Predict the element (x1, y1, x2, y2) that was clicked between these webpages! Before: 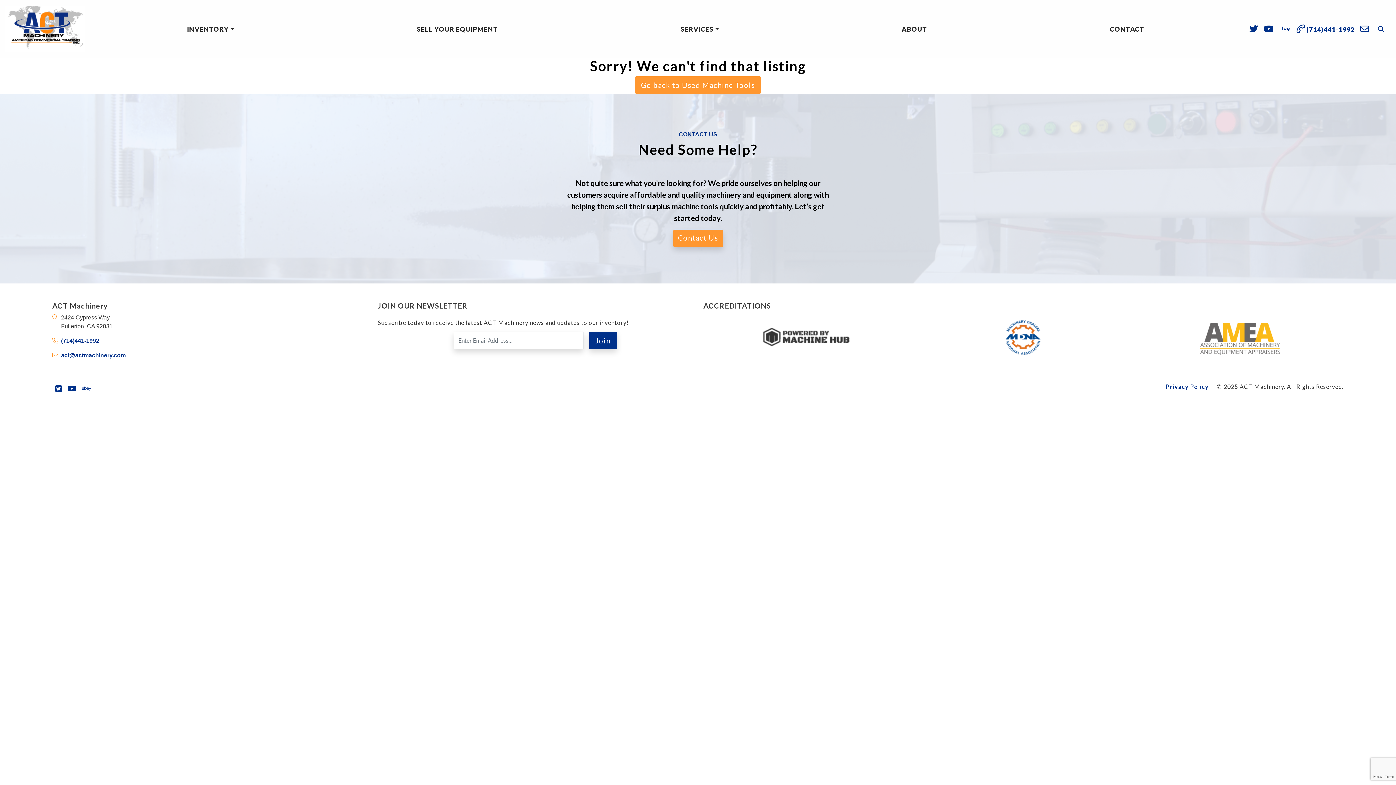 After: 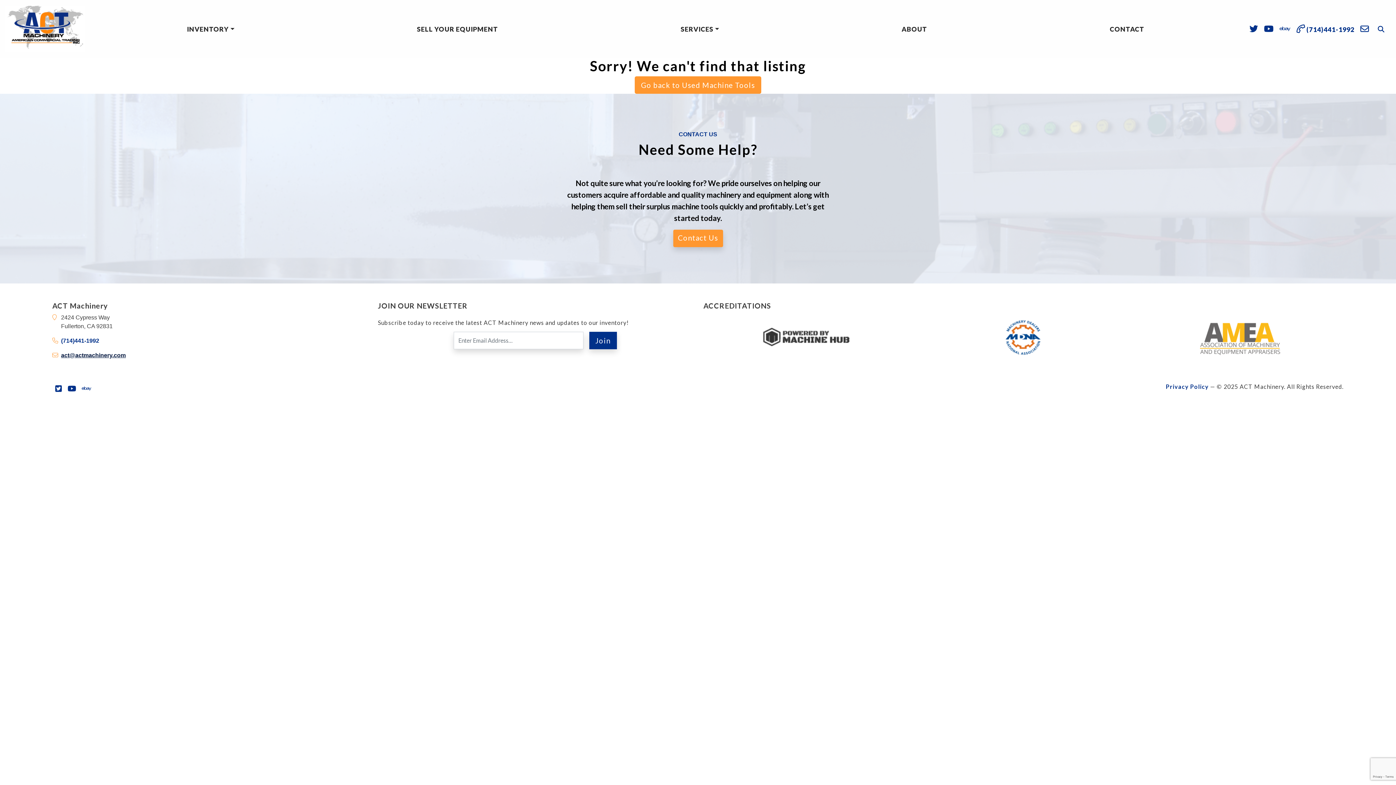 Action: label: act@actmachinery.com bbox: (61, 352, 125, 358)